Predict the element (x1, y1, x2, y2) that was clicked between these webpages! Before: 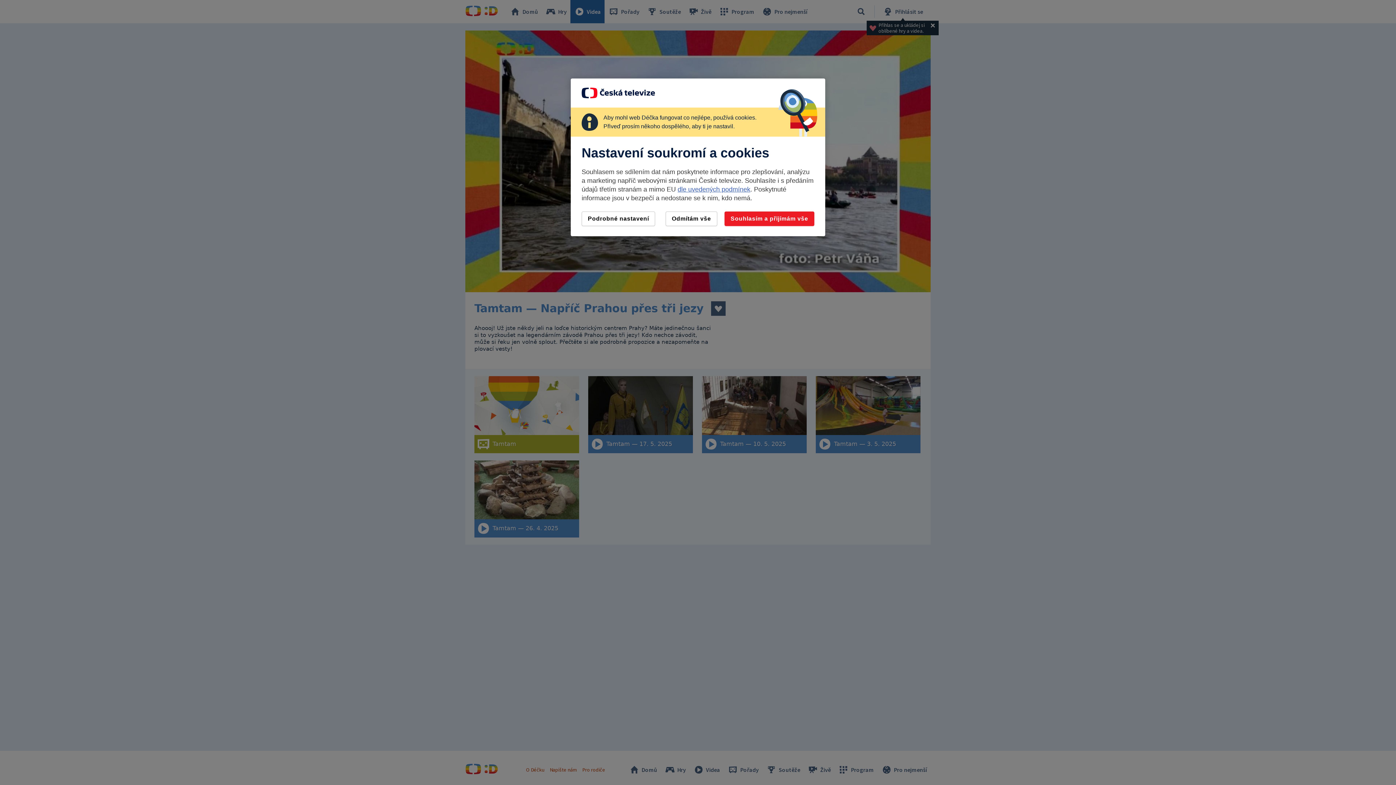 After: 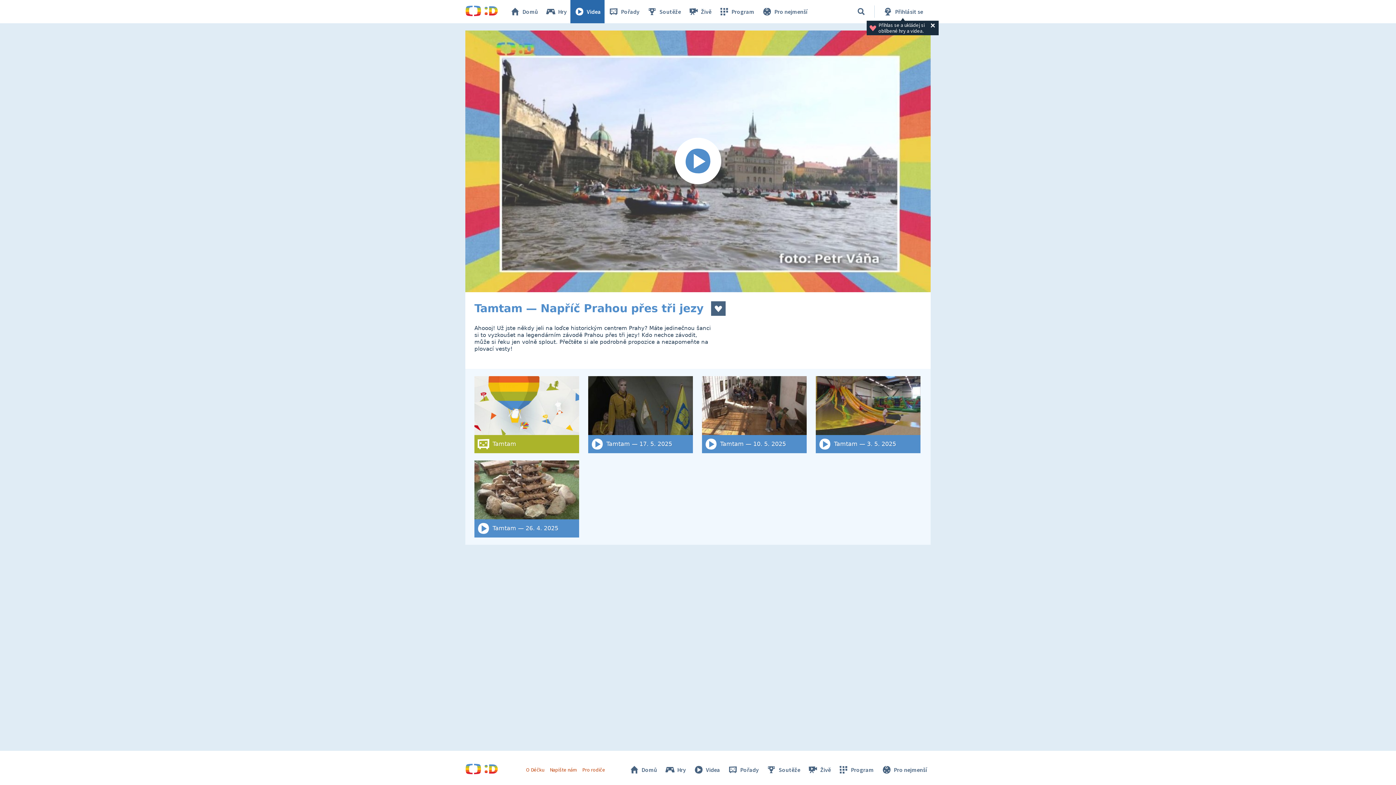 Action: label: Odmítám vše bbox: (665, 211, 717, 226)